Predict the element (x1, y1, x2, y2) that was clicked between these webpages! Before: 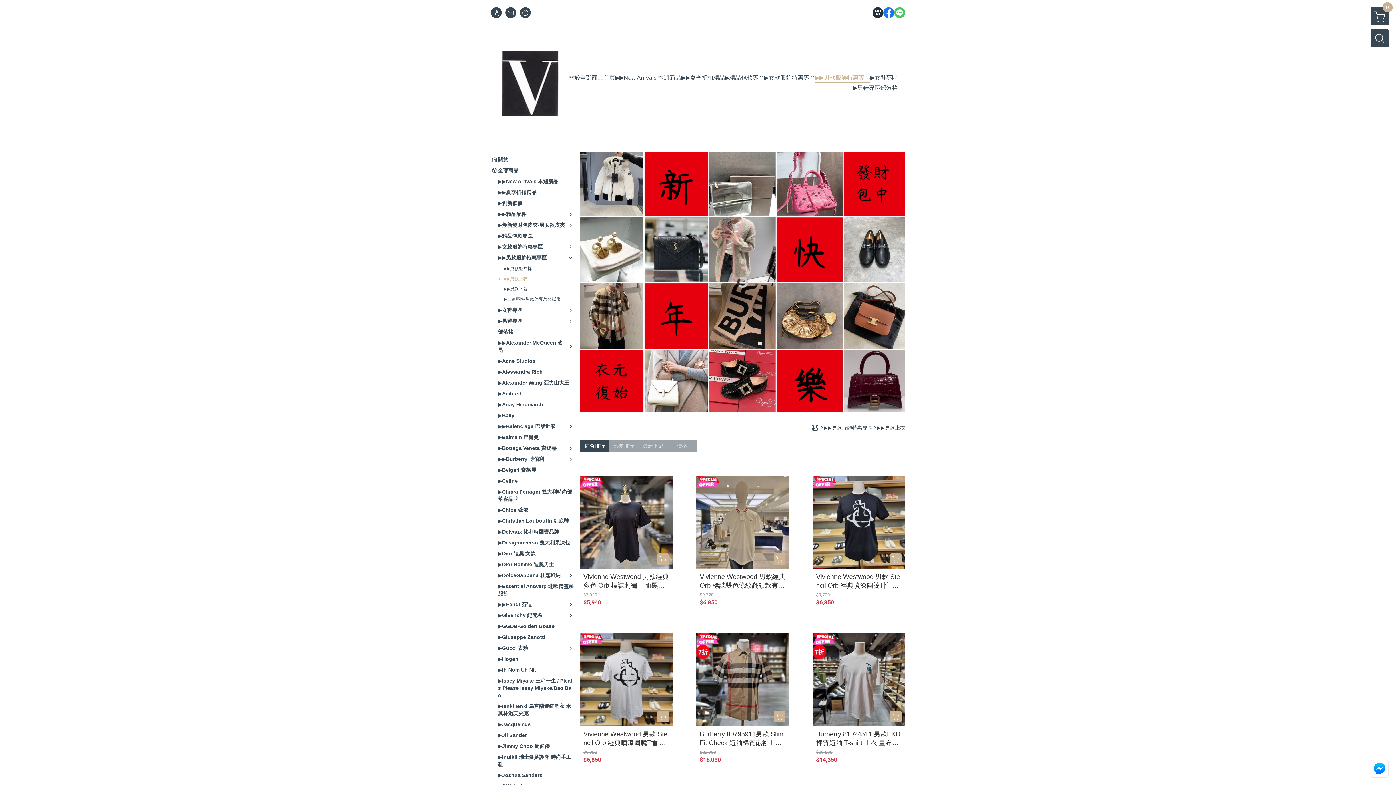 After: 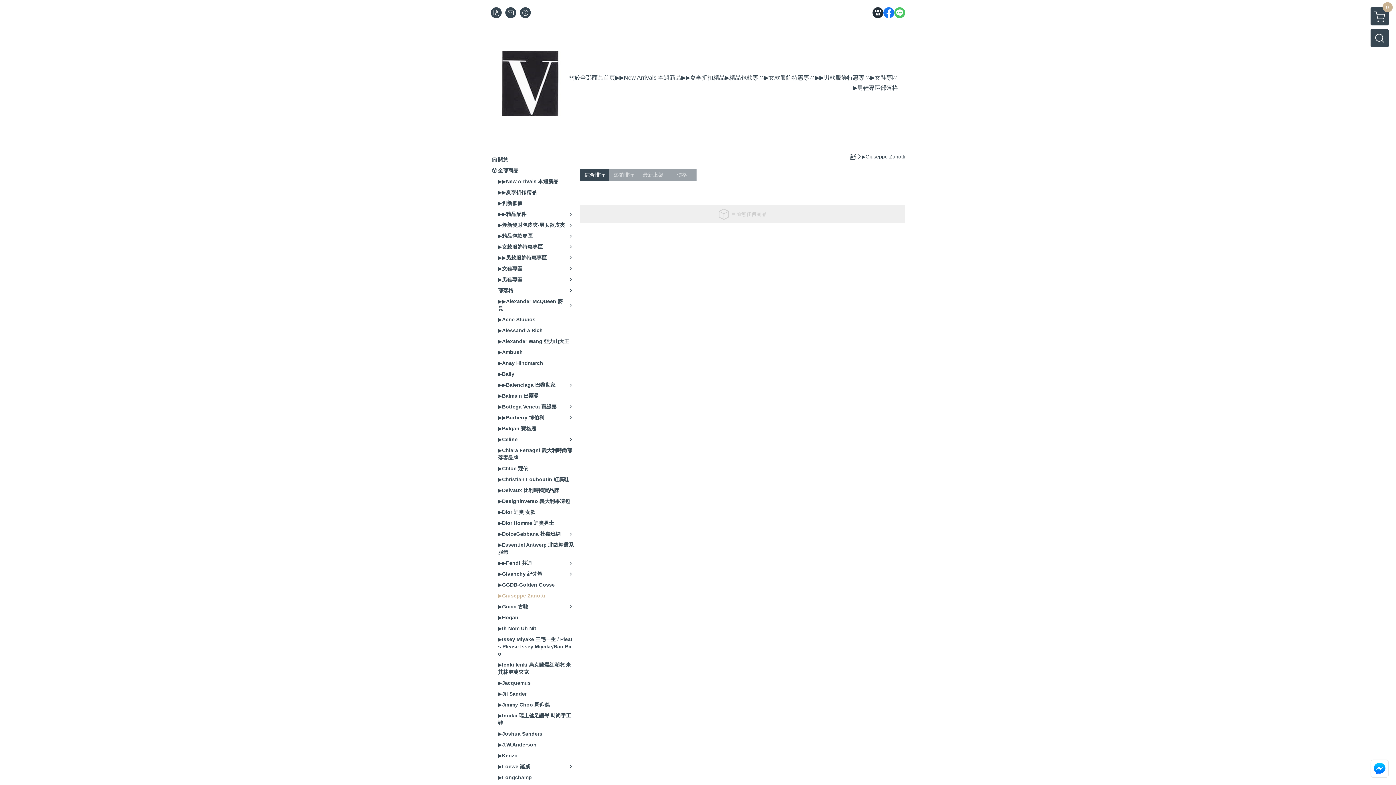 Action: label: ▶Giuseppe Zanotti bbox: (498, 633, 545, 641)